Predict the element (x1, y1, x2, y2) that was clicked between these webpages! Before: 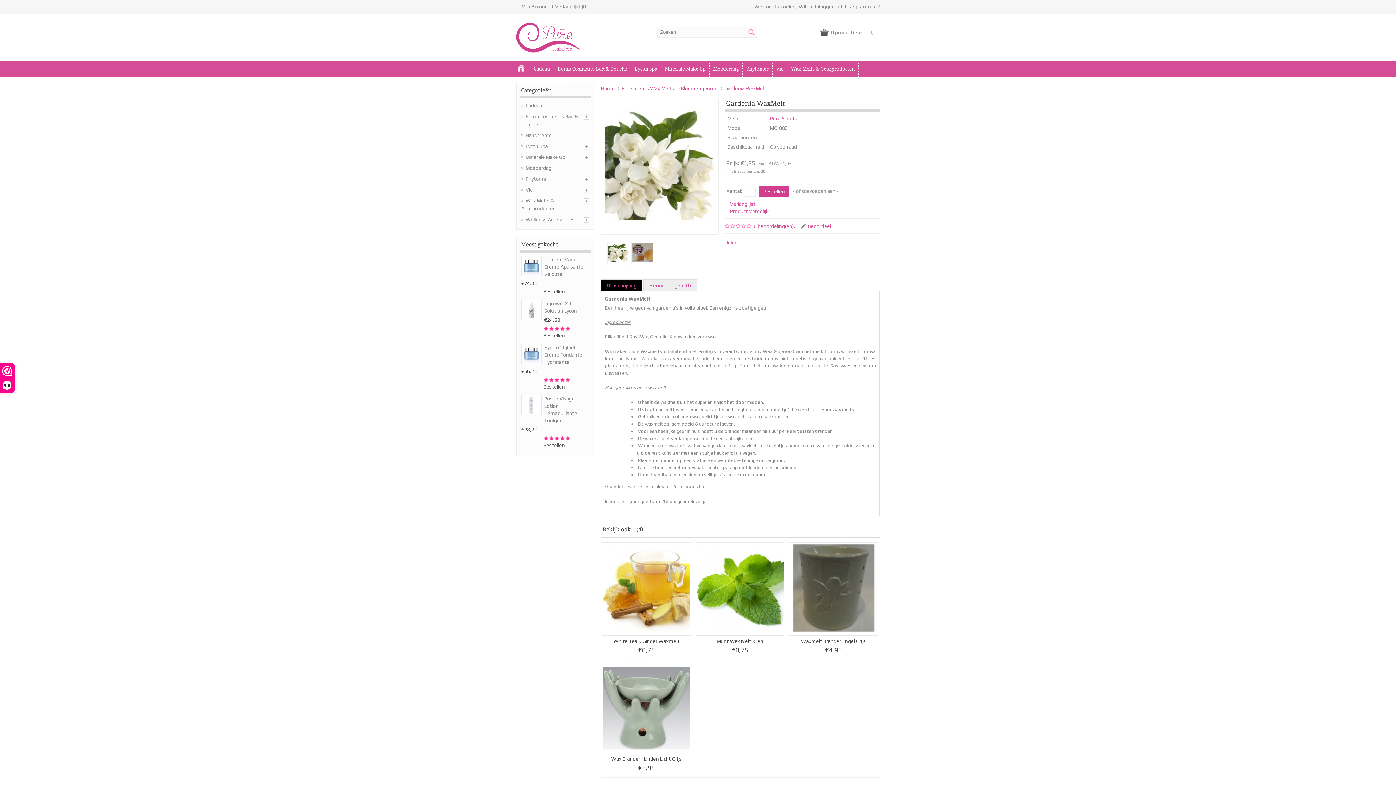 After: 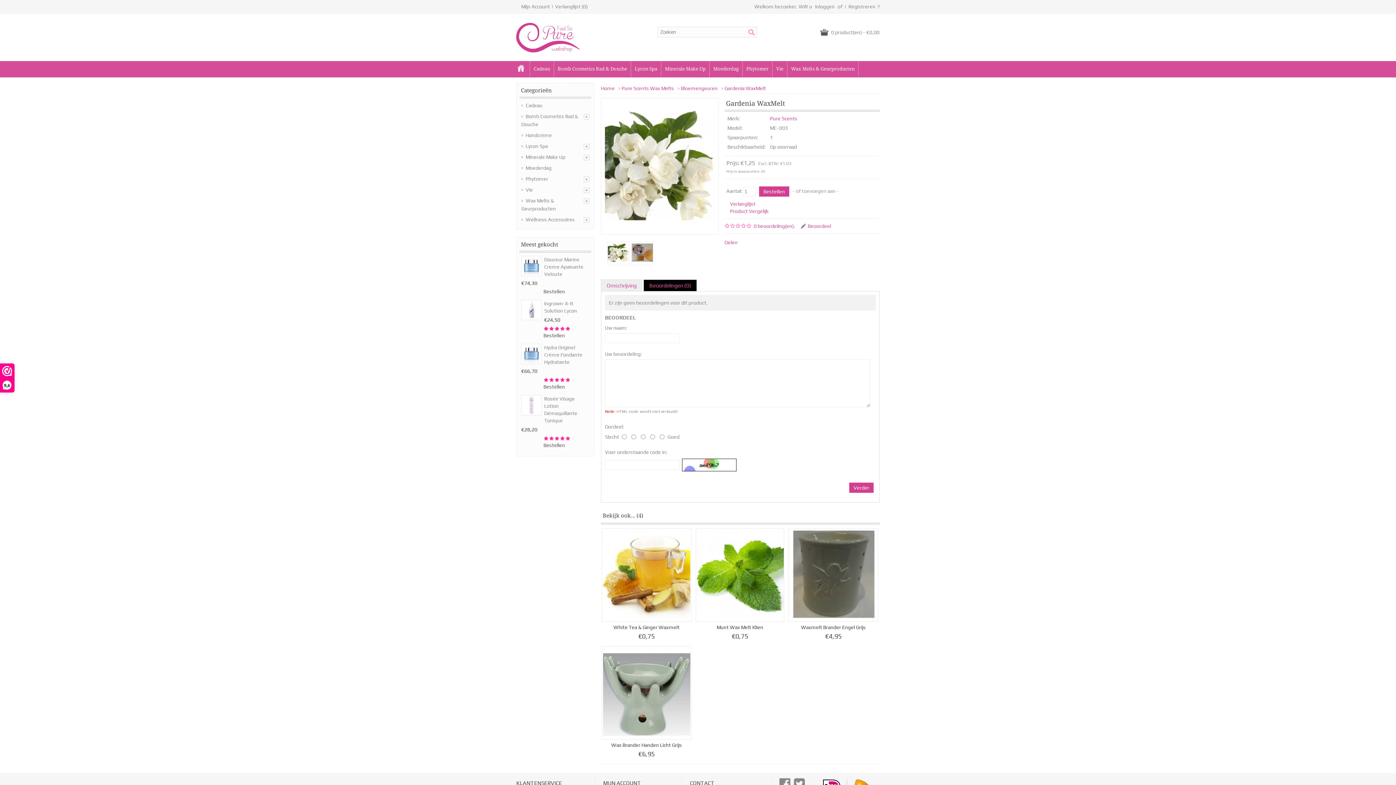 Action: label: Beoordeel bbox: (800, 223, 831, 229)